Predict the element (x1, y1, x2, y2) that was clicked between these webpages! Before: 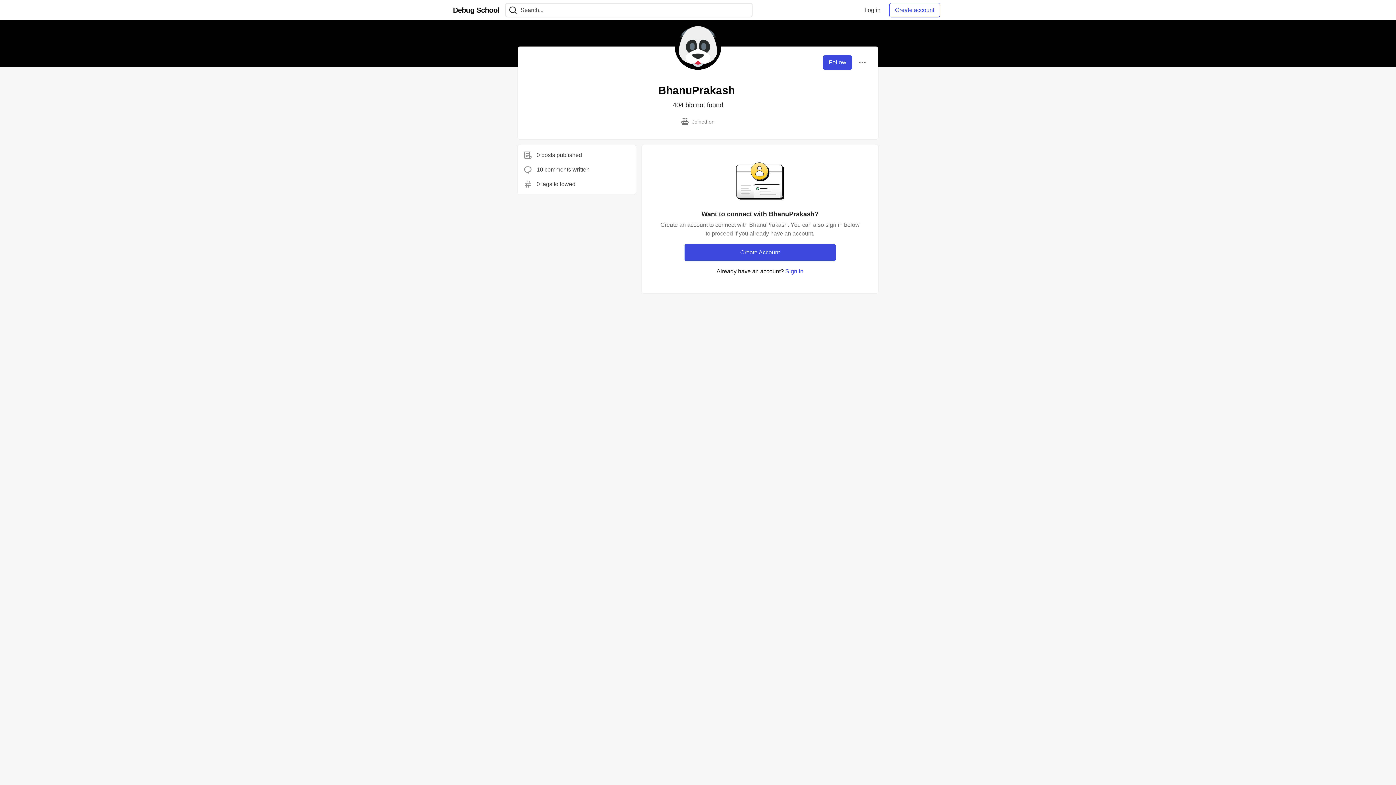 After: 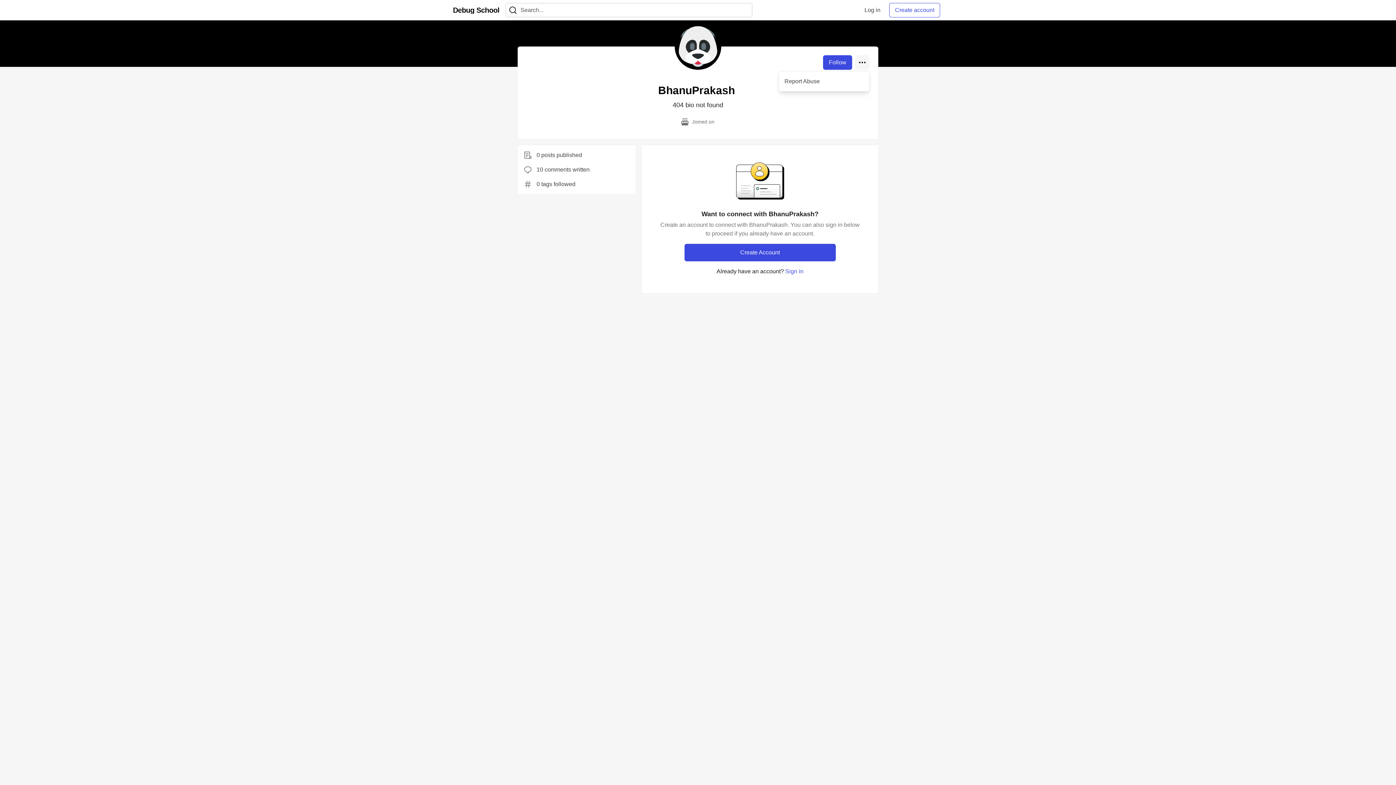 Action: bbox: (855, 55, 869, 69)